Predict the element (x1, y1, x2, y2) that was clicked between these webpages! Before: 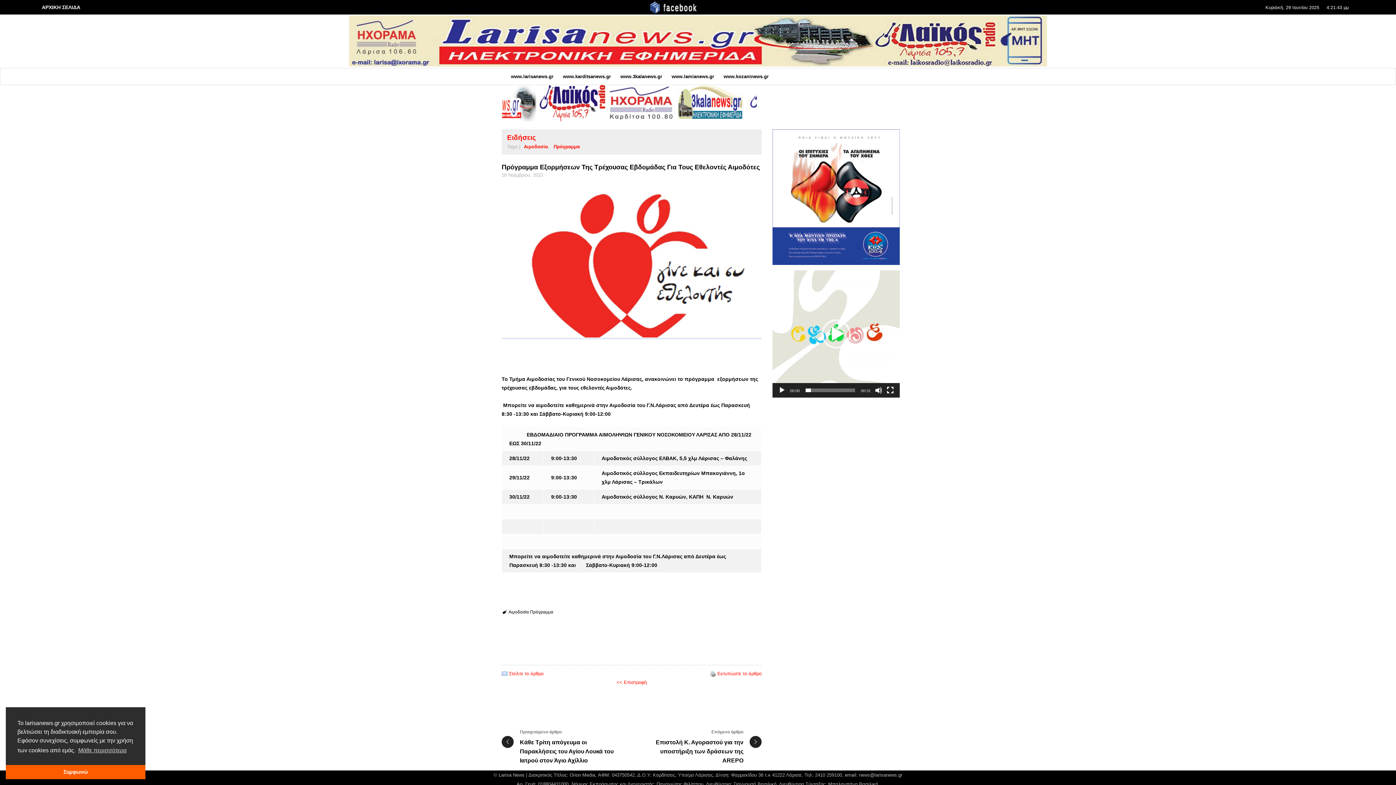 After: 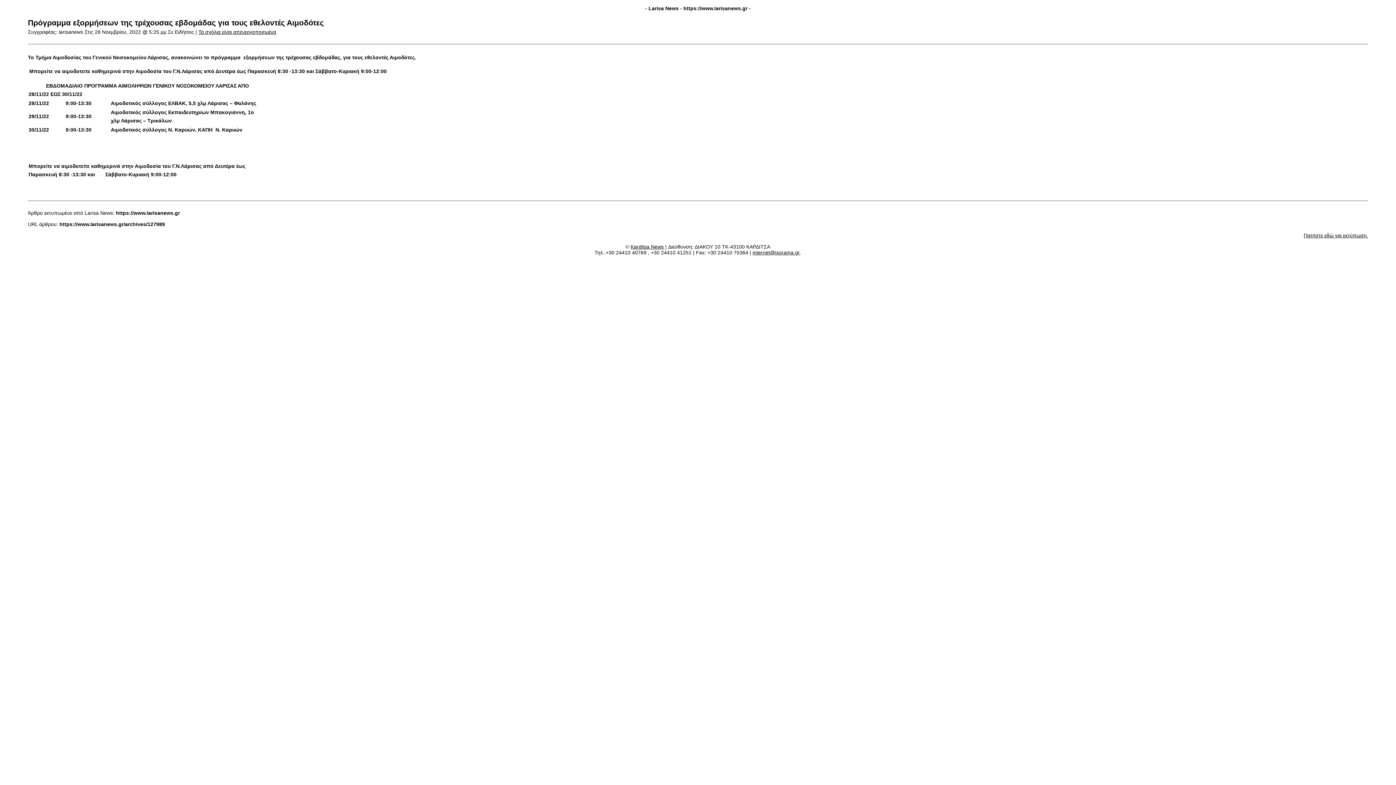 Action: bbox: (717, 671, 761, 676) label: Εκτυπώστε το άρθρο